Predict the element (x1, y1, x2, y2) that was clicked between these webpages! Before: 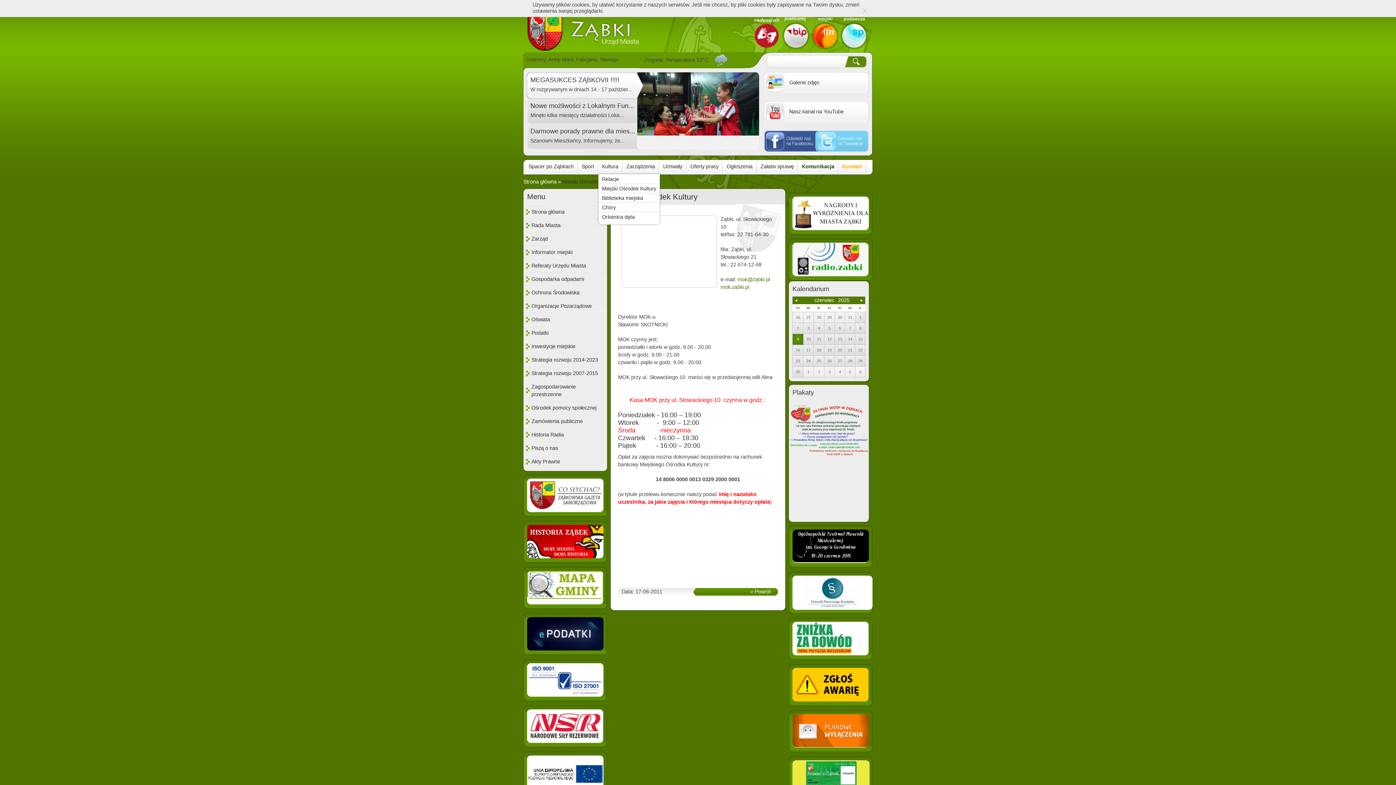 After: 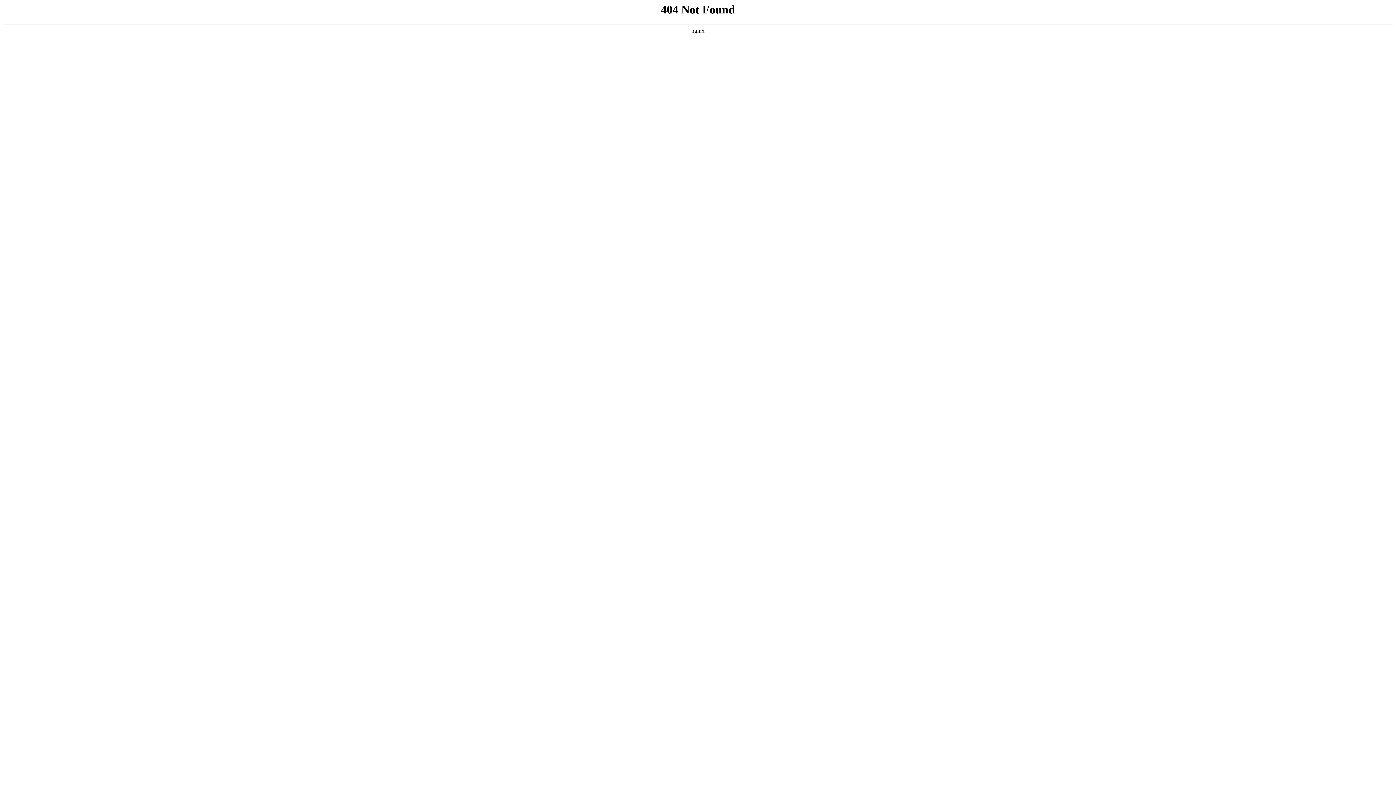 Action: bbox: (792, 714, 869, 747)